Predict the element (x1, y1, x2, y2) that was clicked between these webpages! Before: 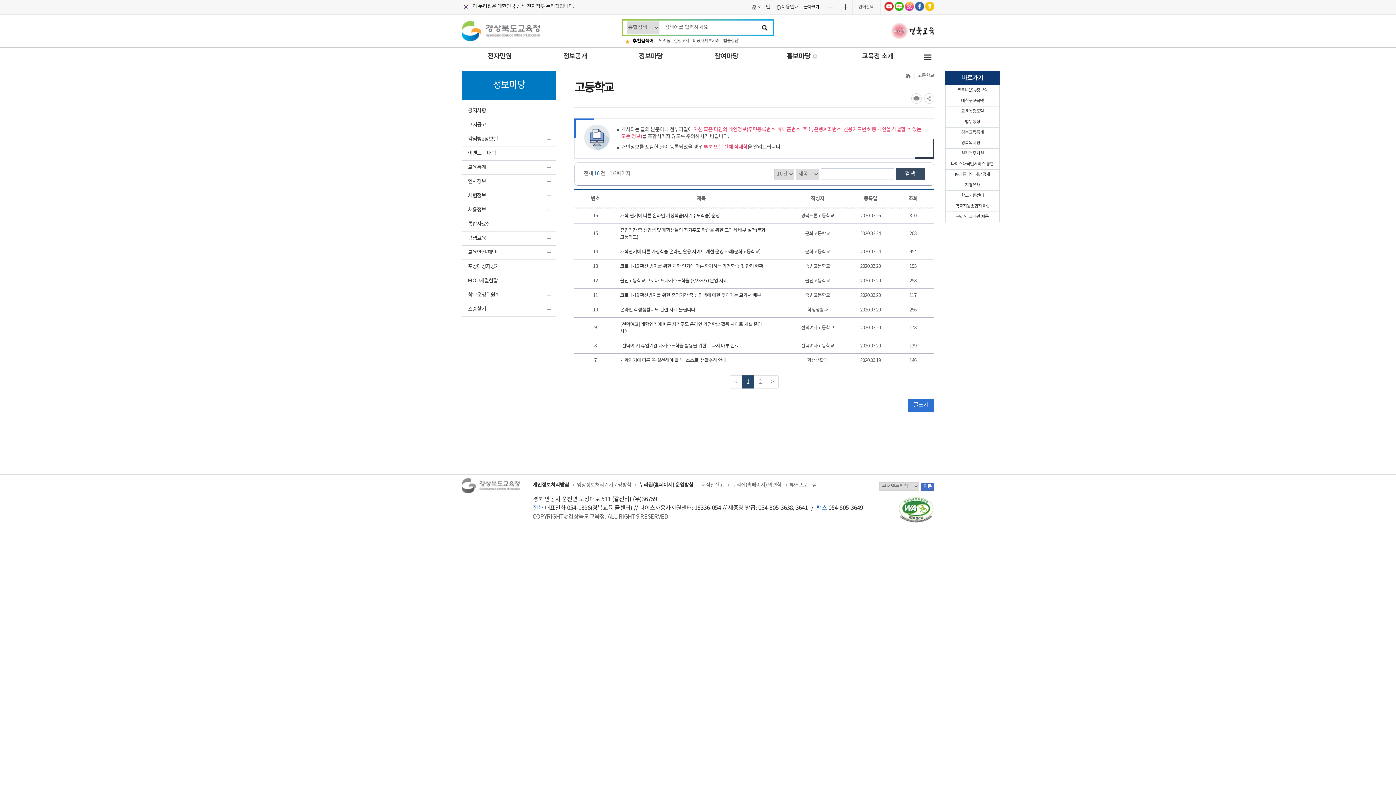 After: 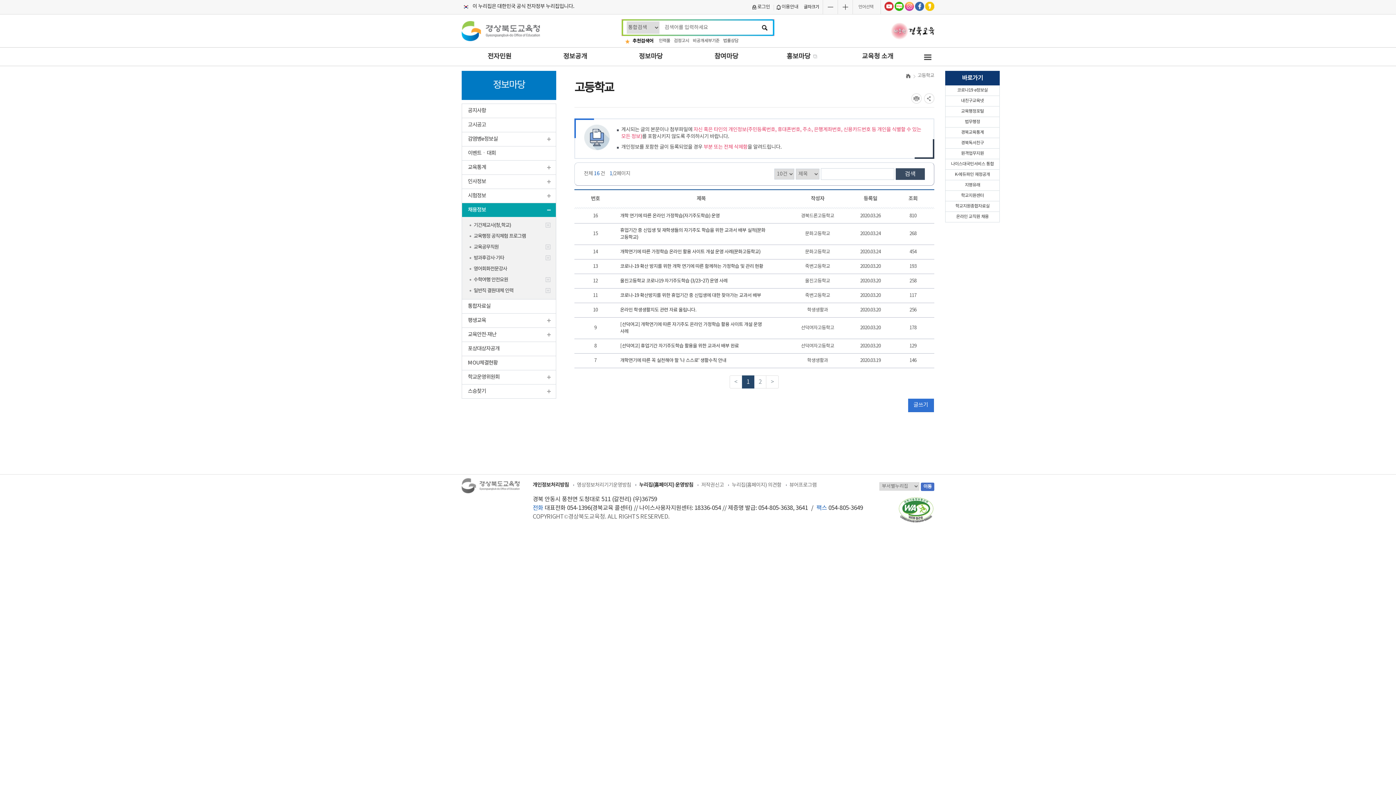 Action: bbox: (462, 203, 556, 217) label: 채용정보